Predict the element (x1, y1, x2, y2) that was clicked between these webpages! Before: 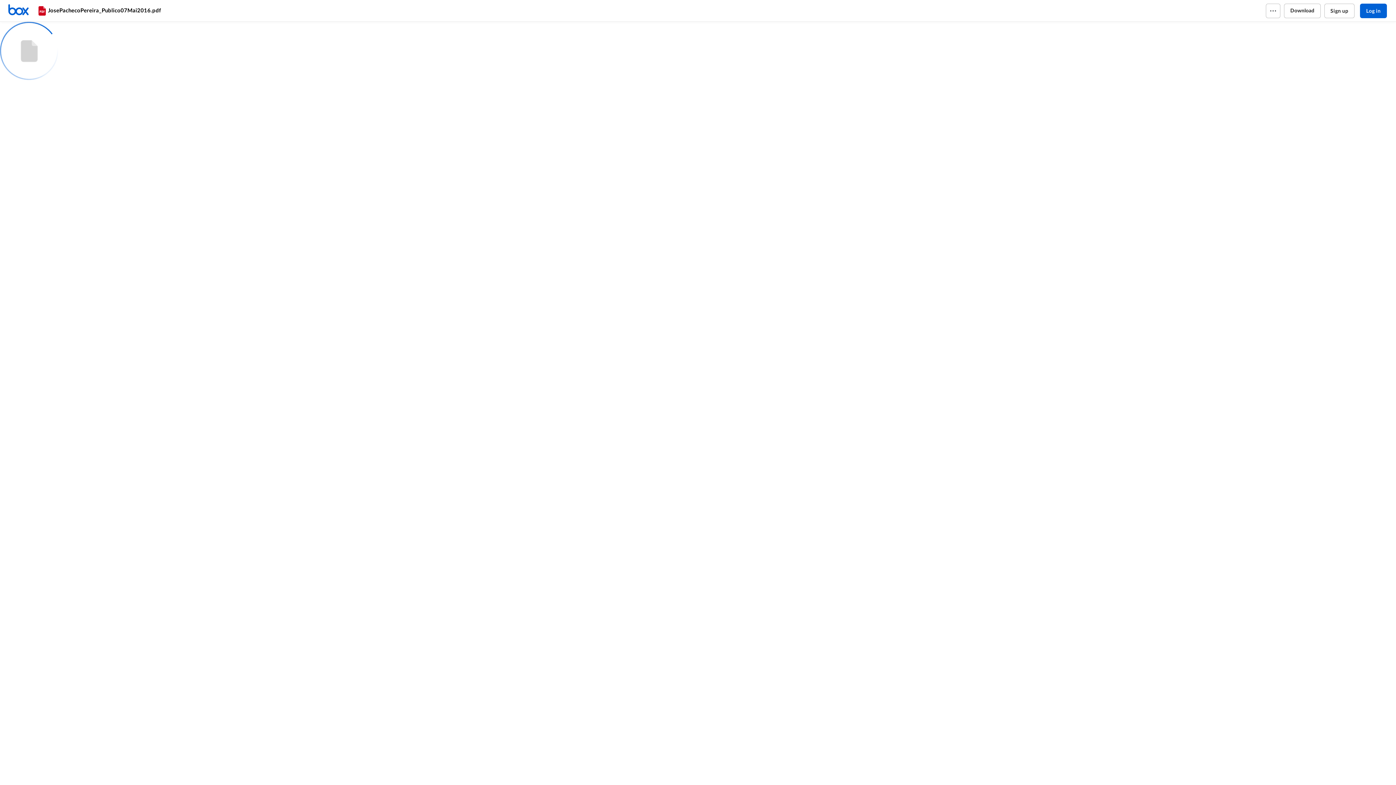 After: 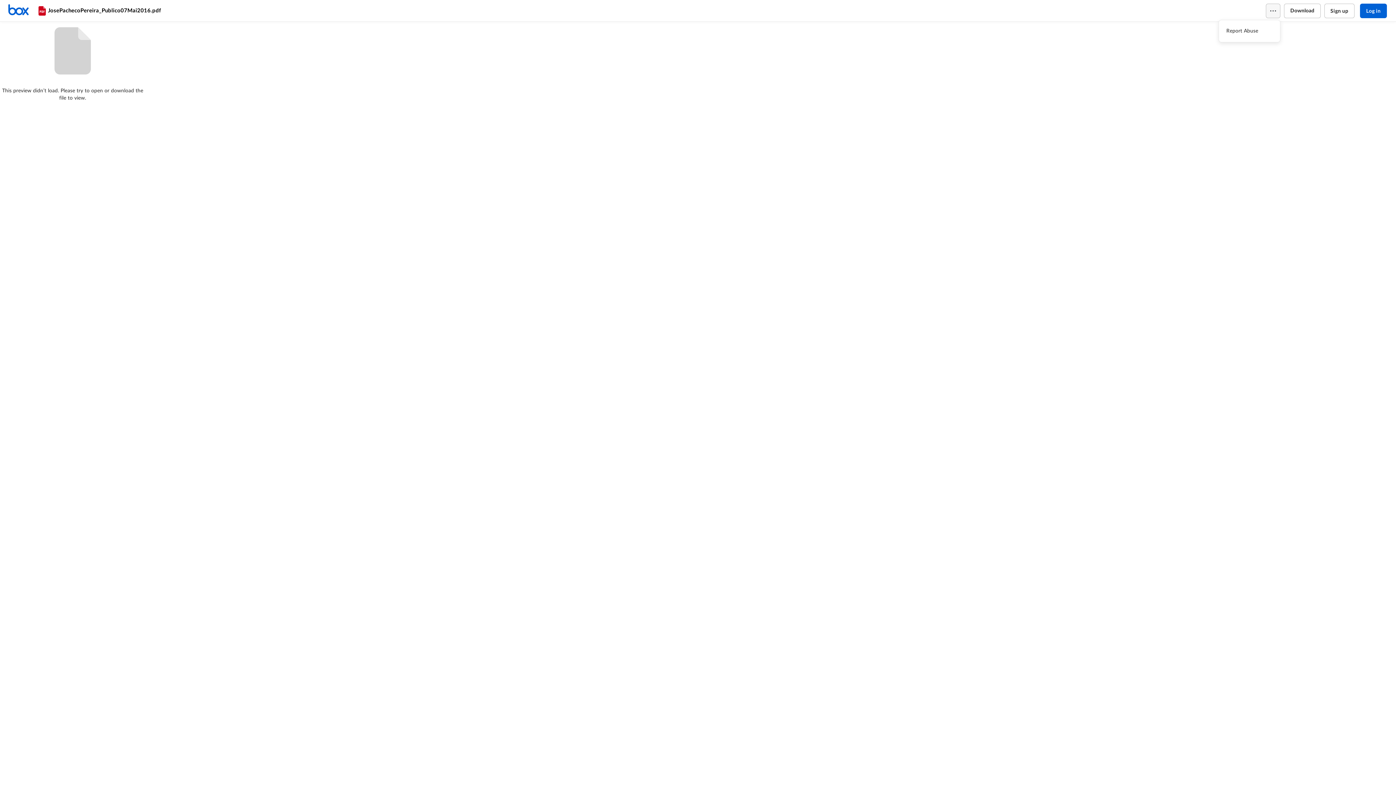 Action: bbox: (1266, 3, 1280, 18)